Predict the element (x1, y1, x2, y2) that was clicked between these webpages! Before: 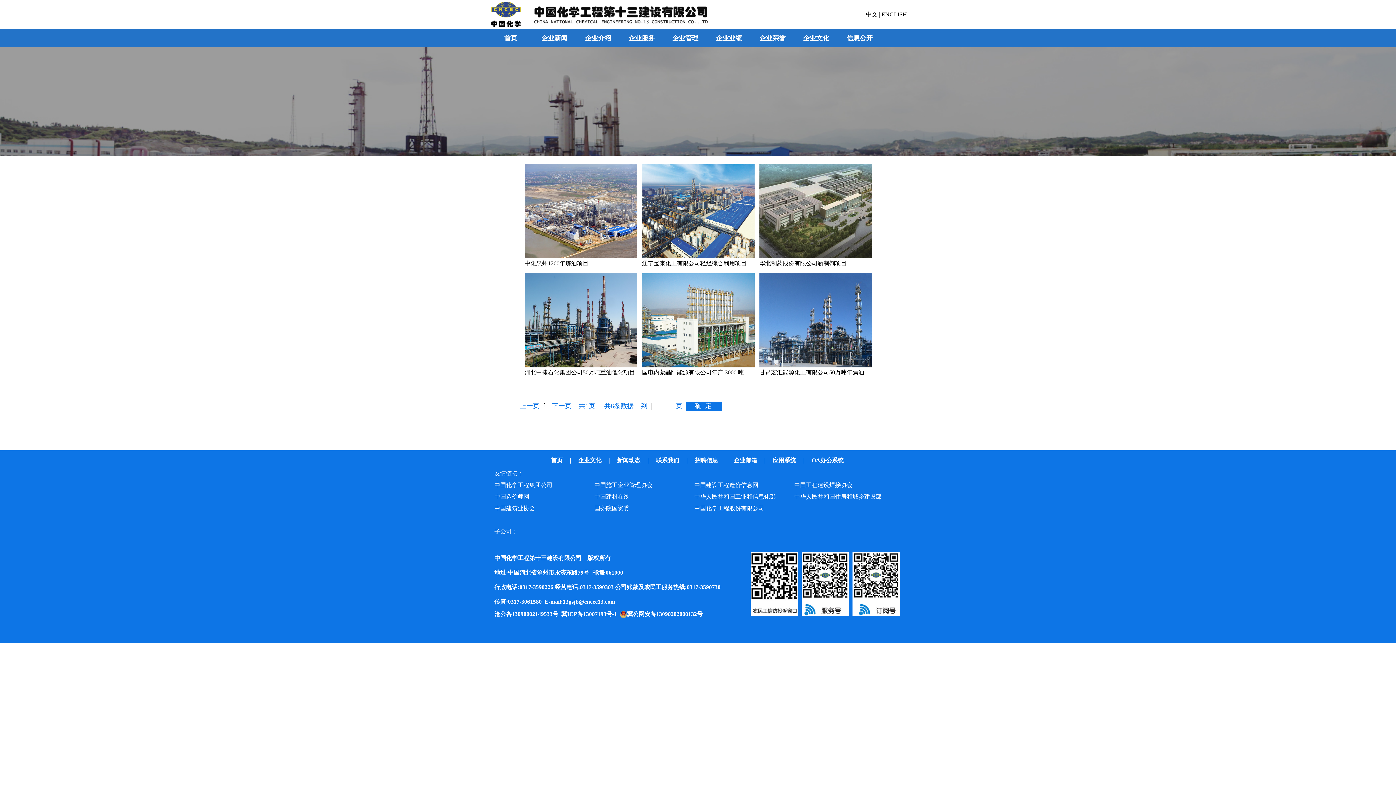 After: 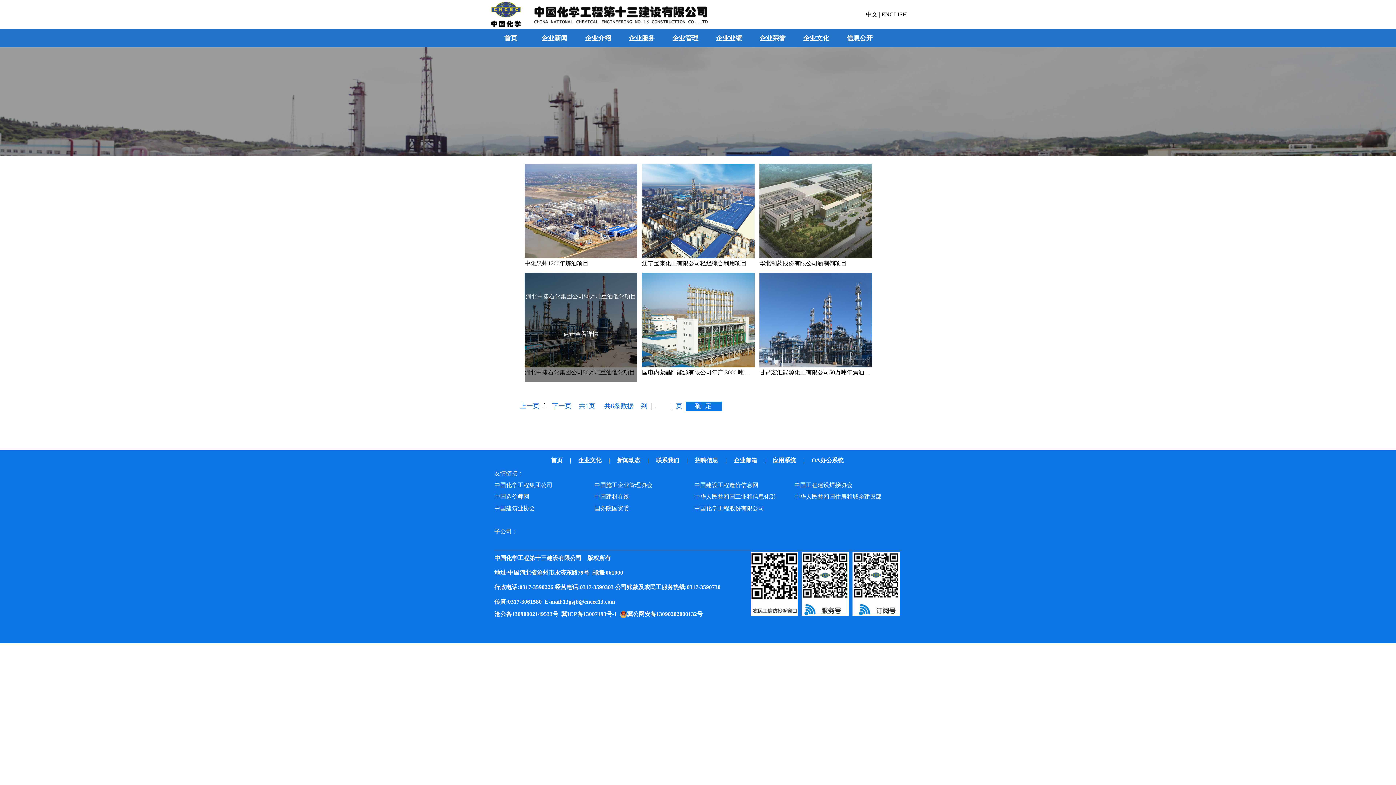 Action: bbox: (524, 362, 637, 368)